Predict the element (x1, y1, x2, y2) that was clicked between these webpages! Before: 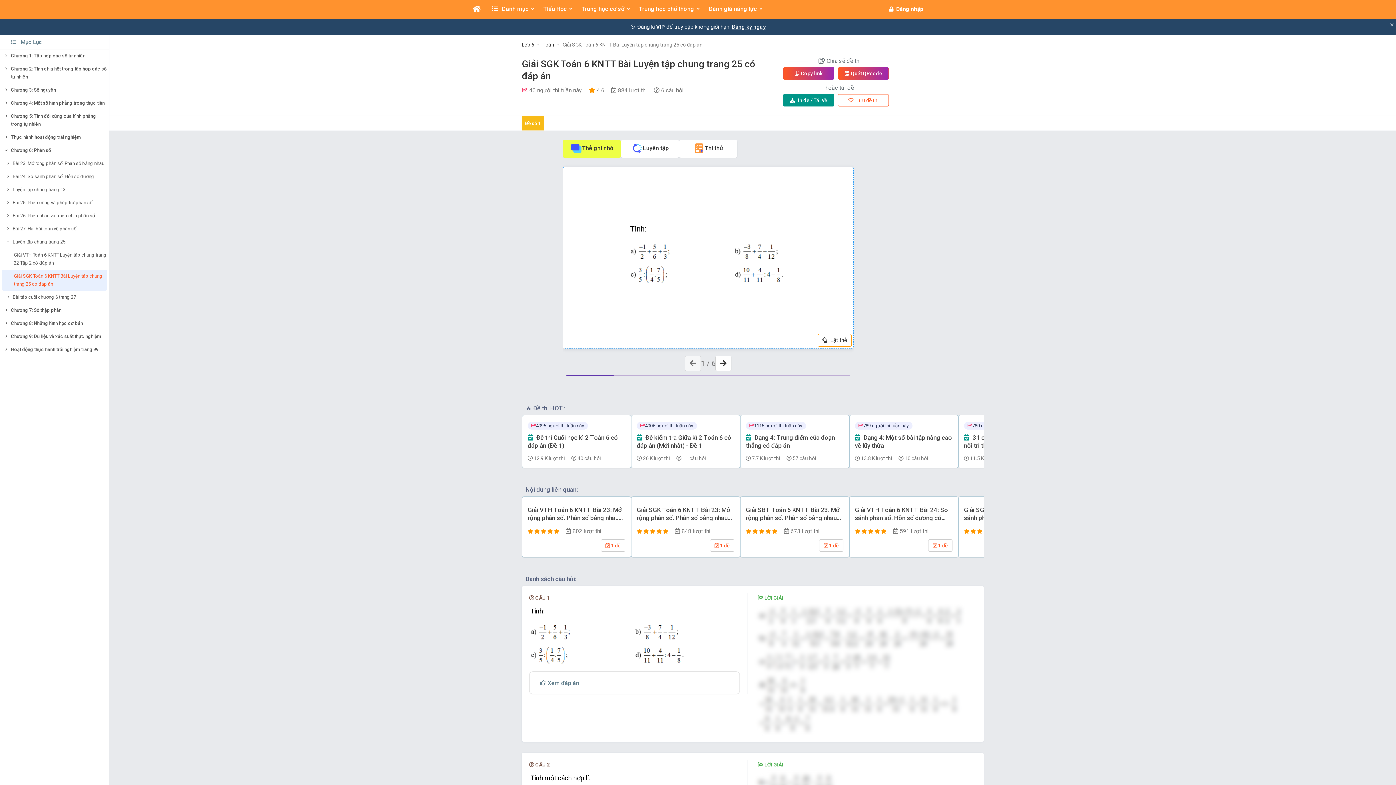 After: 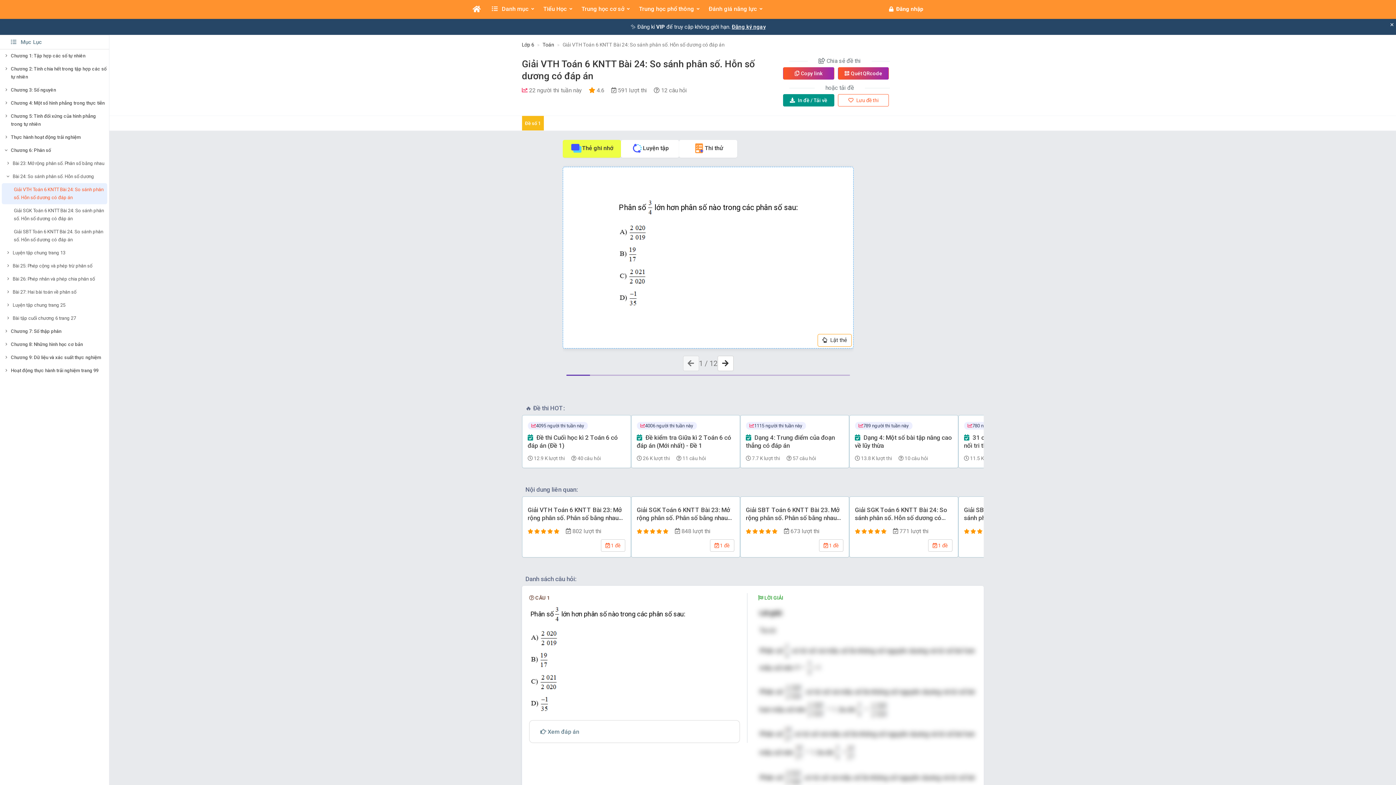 Action: label: Giải VTH Toán 6 KNTT Bài 24: So sánh phân số. Hỗn số dương có đáp án bbox: (855, 506, 952, 523)